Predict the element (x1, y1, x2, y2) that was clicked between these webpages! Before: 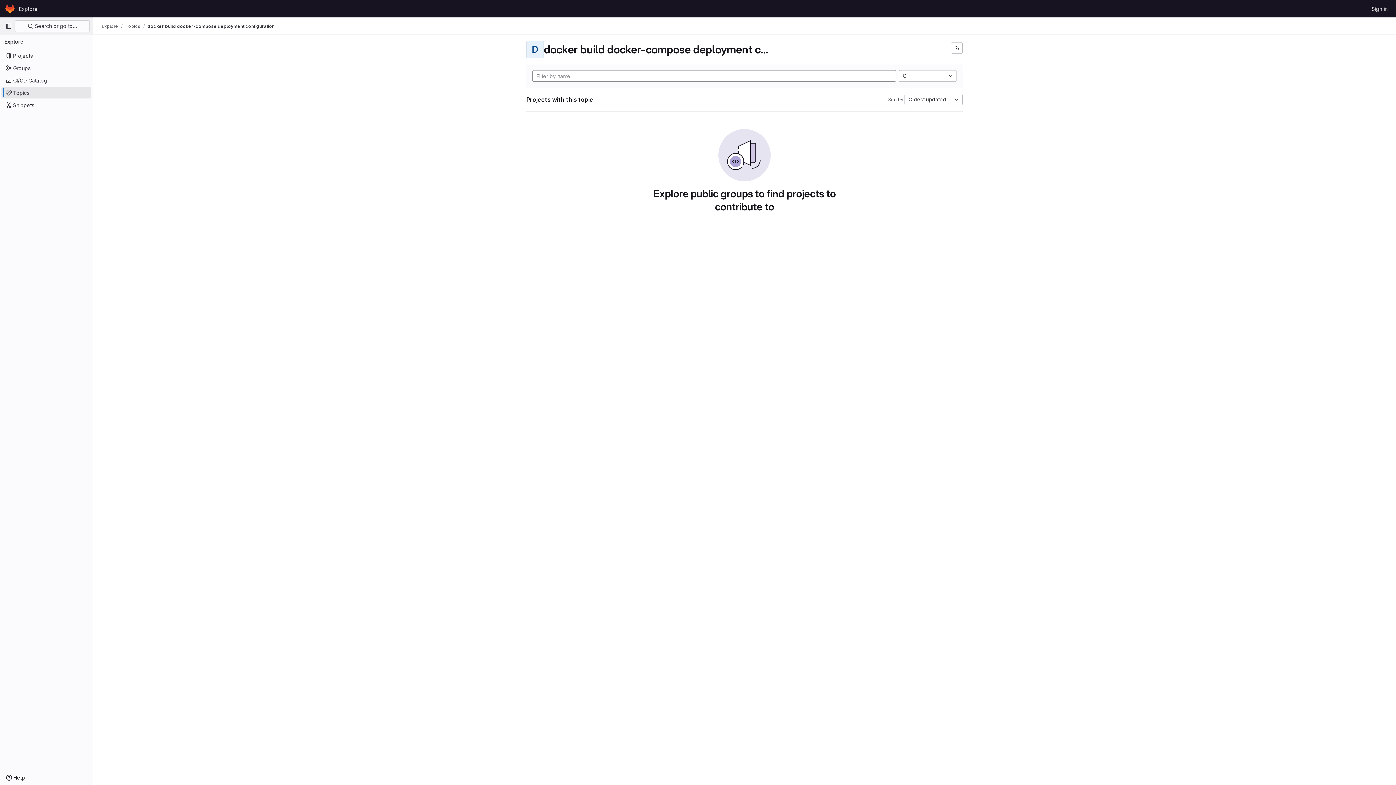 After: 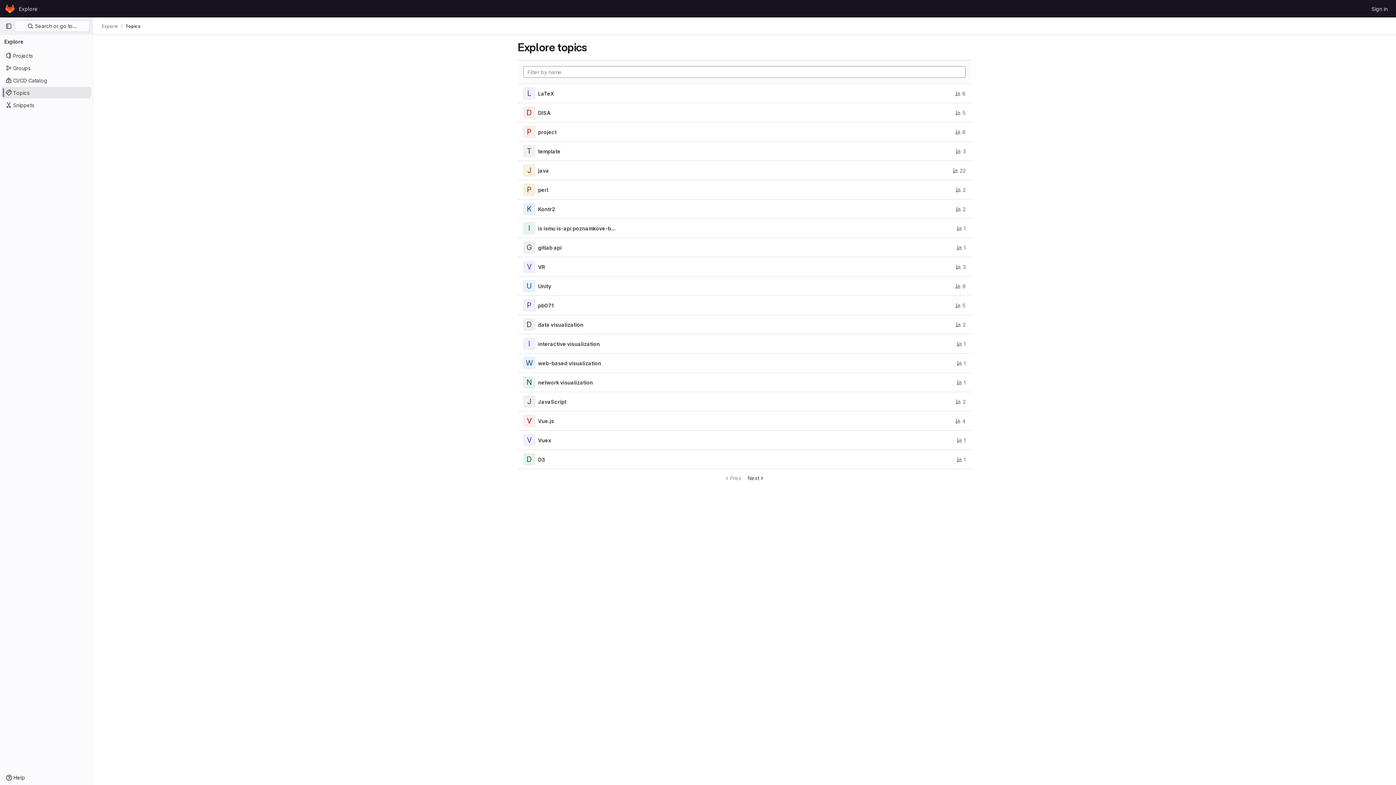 Action: label: Topics bbox: (125, 23, 140, 29)